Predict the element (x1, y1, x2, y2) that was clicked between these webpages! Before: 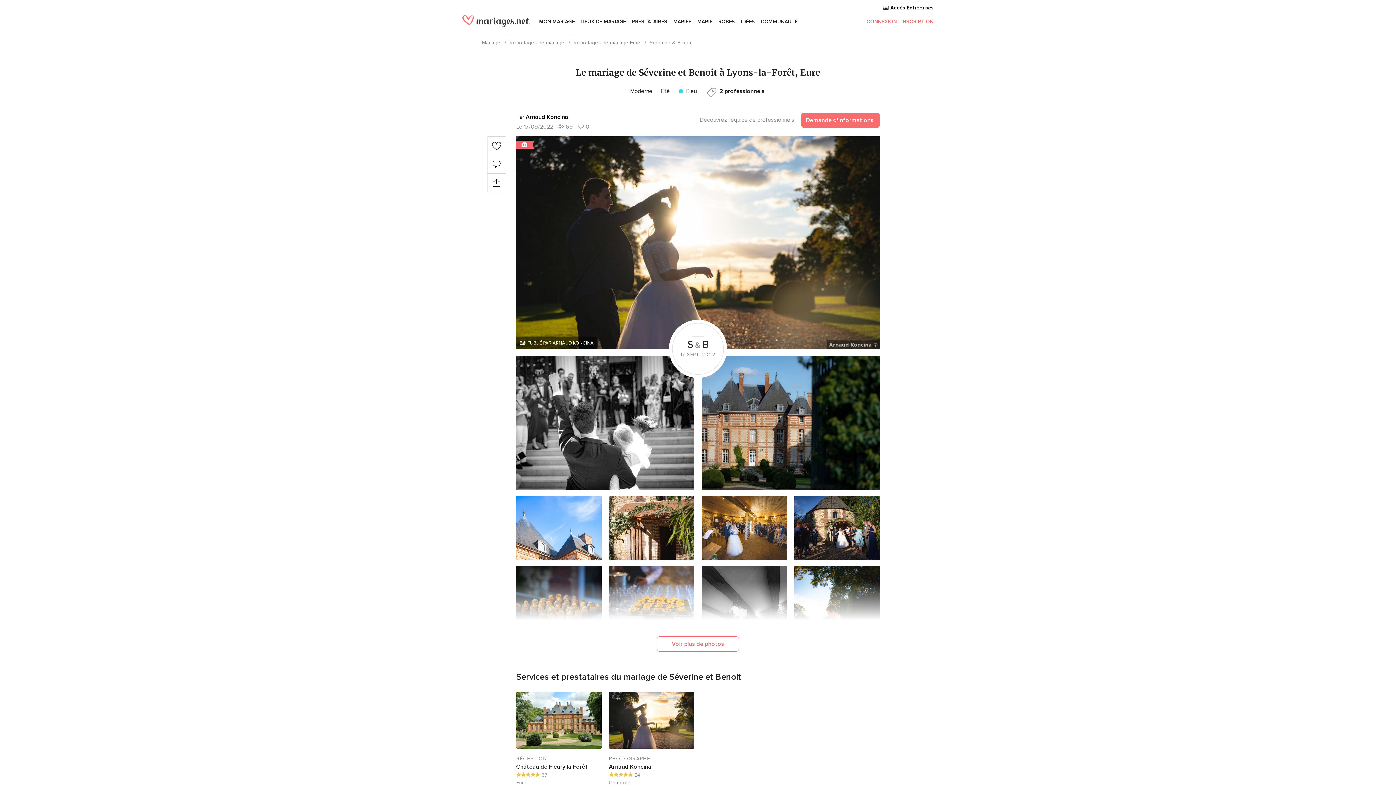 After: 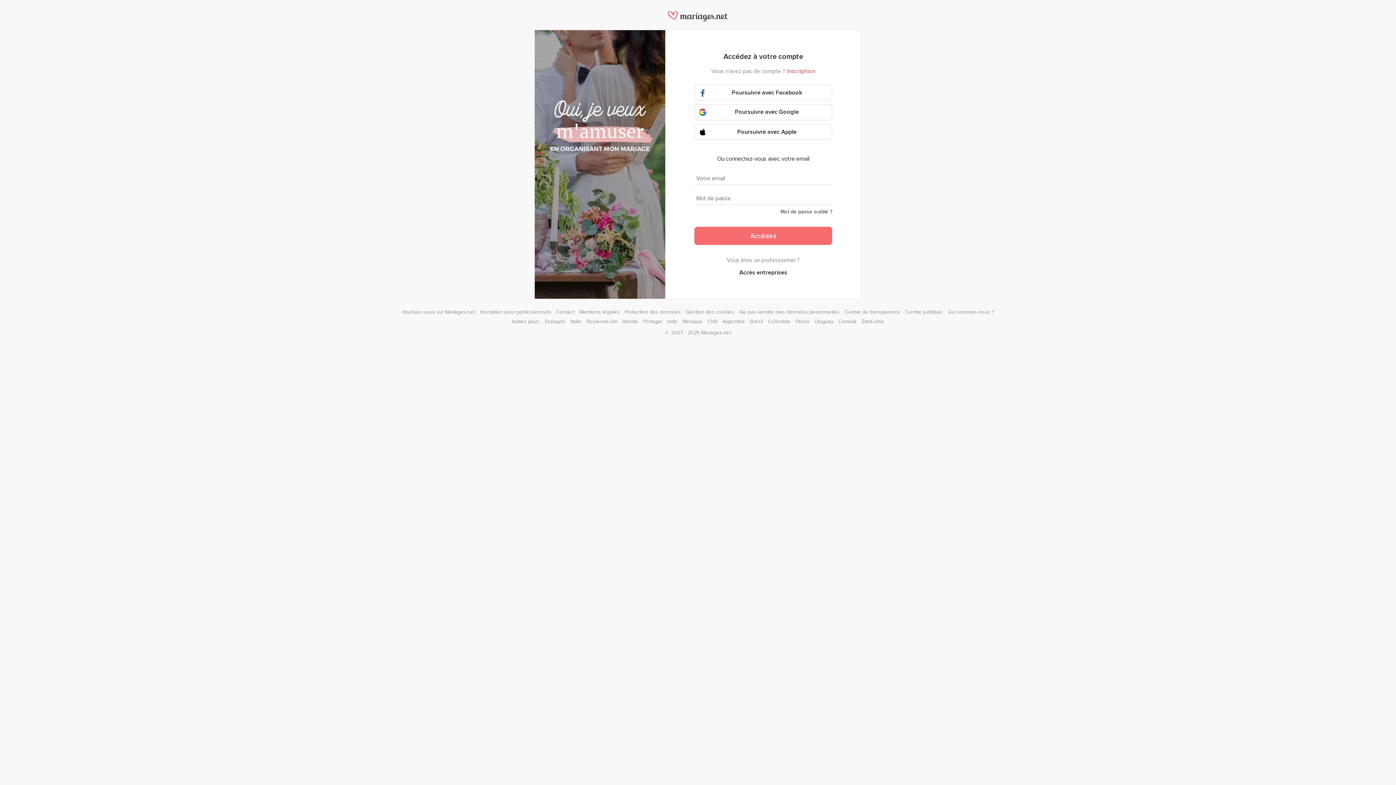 Action: bbox: (866, 12, 897, 30) label: CONNEXION